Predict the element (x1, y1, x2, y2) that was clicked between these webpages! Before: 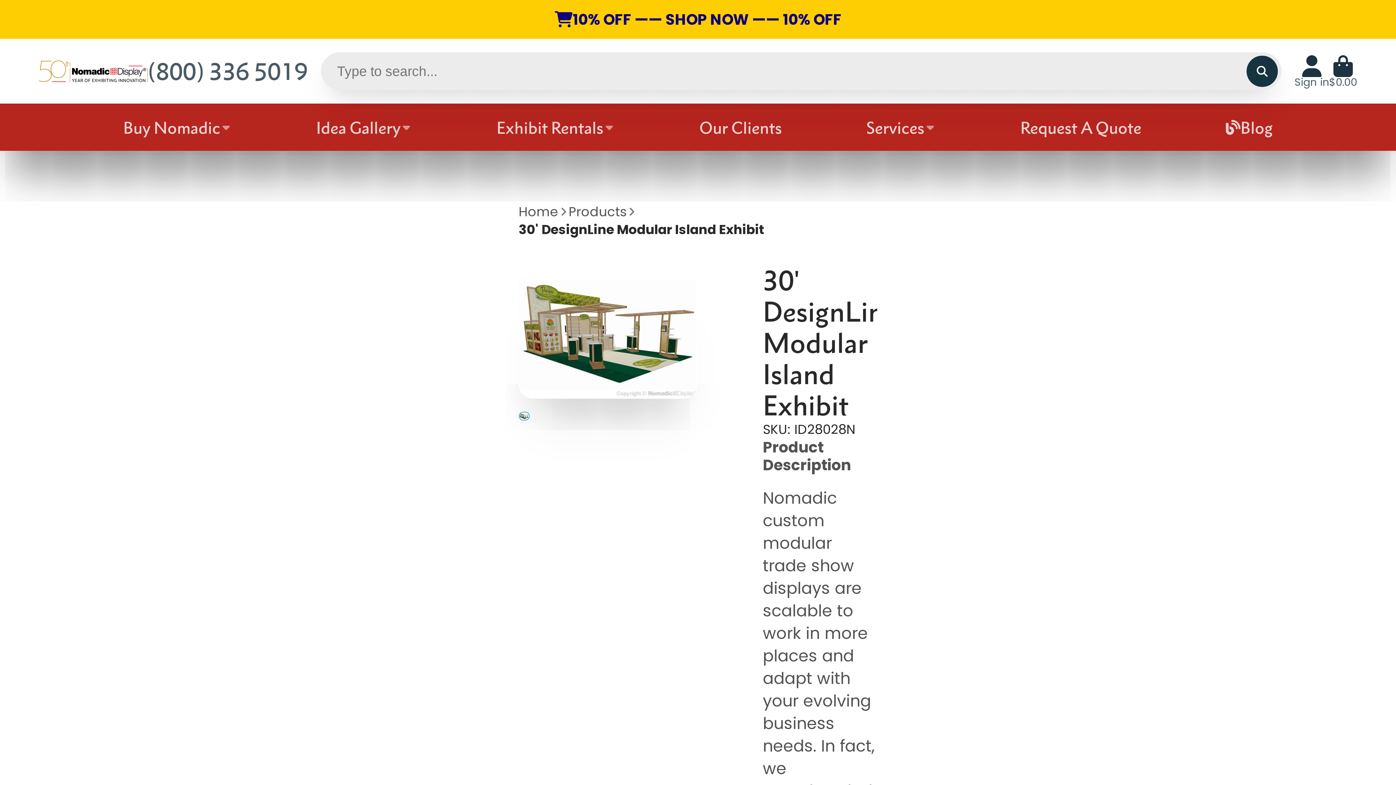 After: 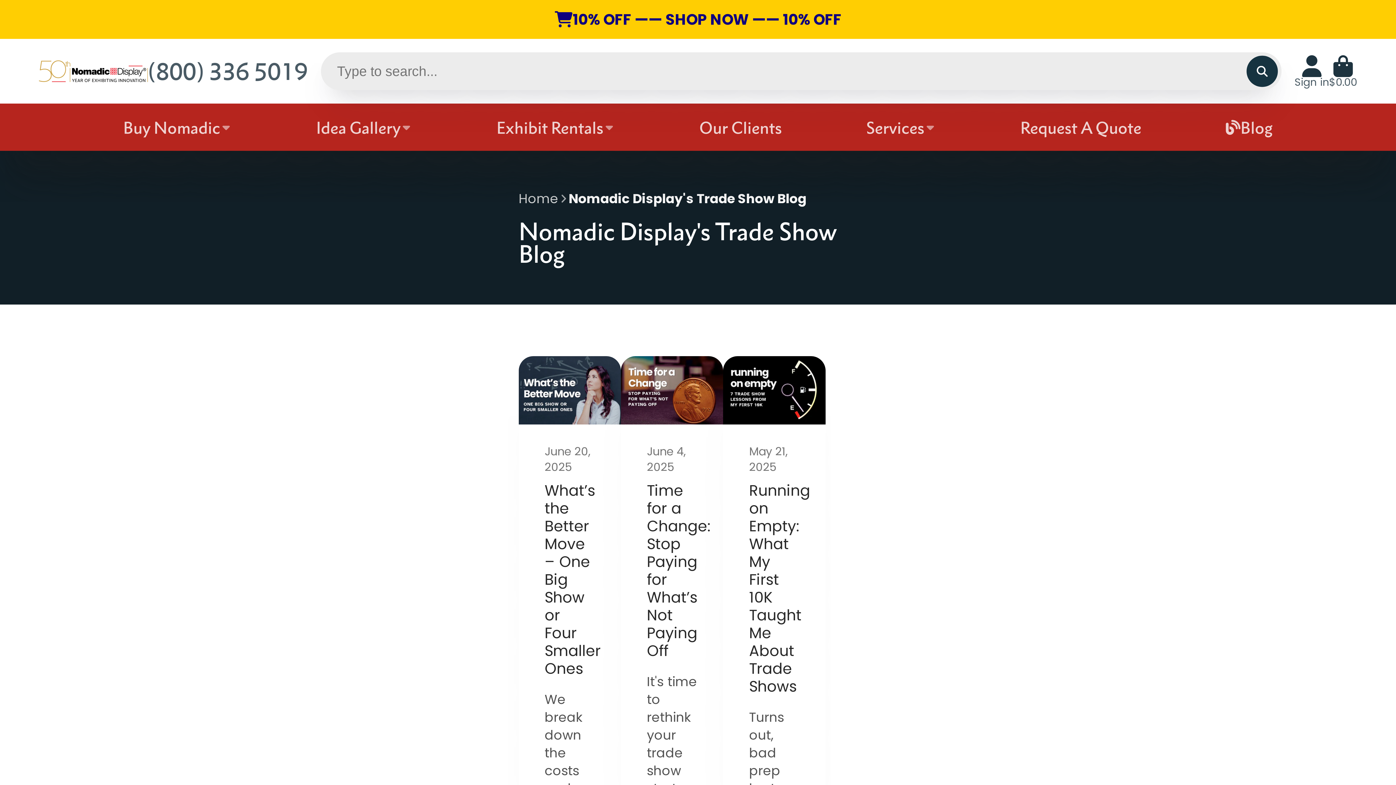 Action: label: Blog bbox: (1226, 103, 1273, 151)